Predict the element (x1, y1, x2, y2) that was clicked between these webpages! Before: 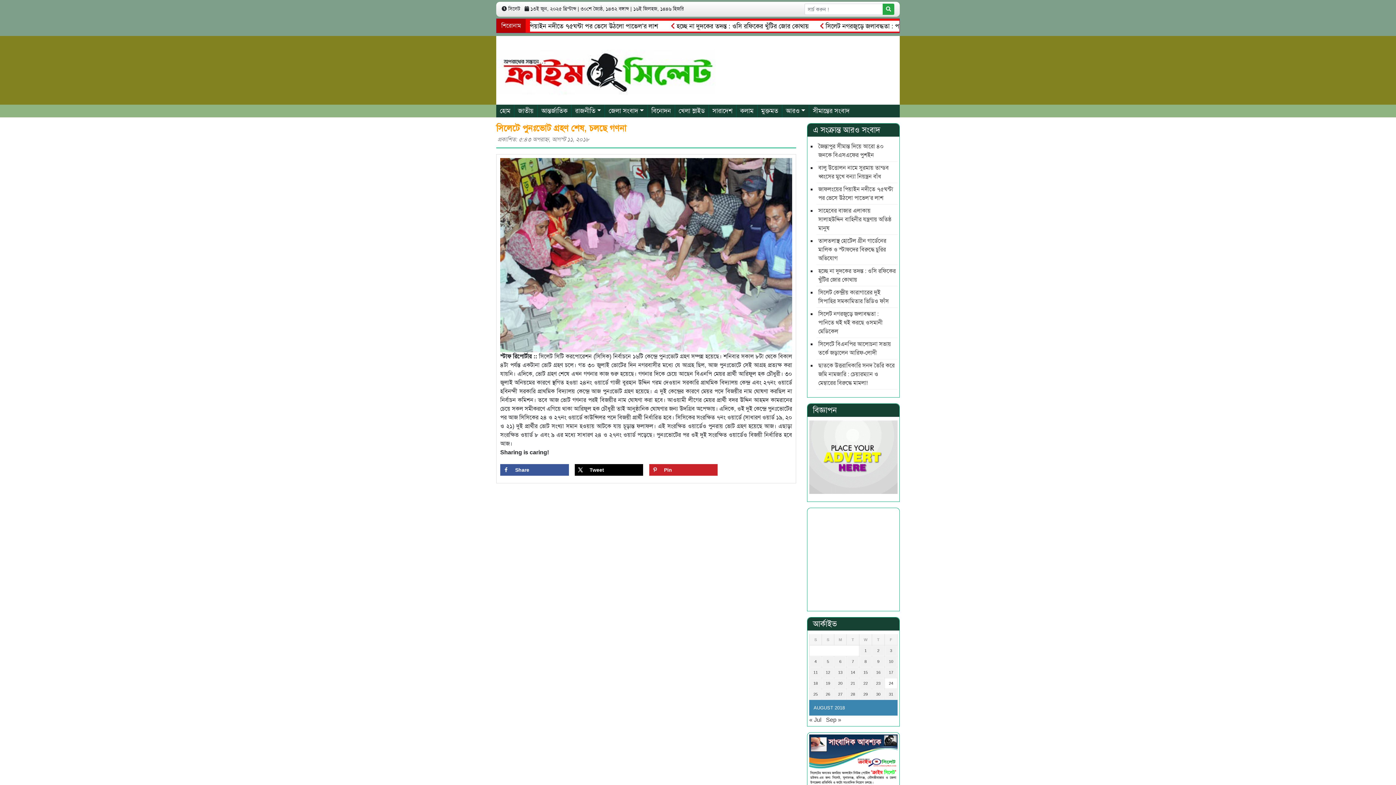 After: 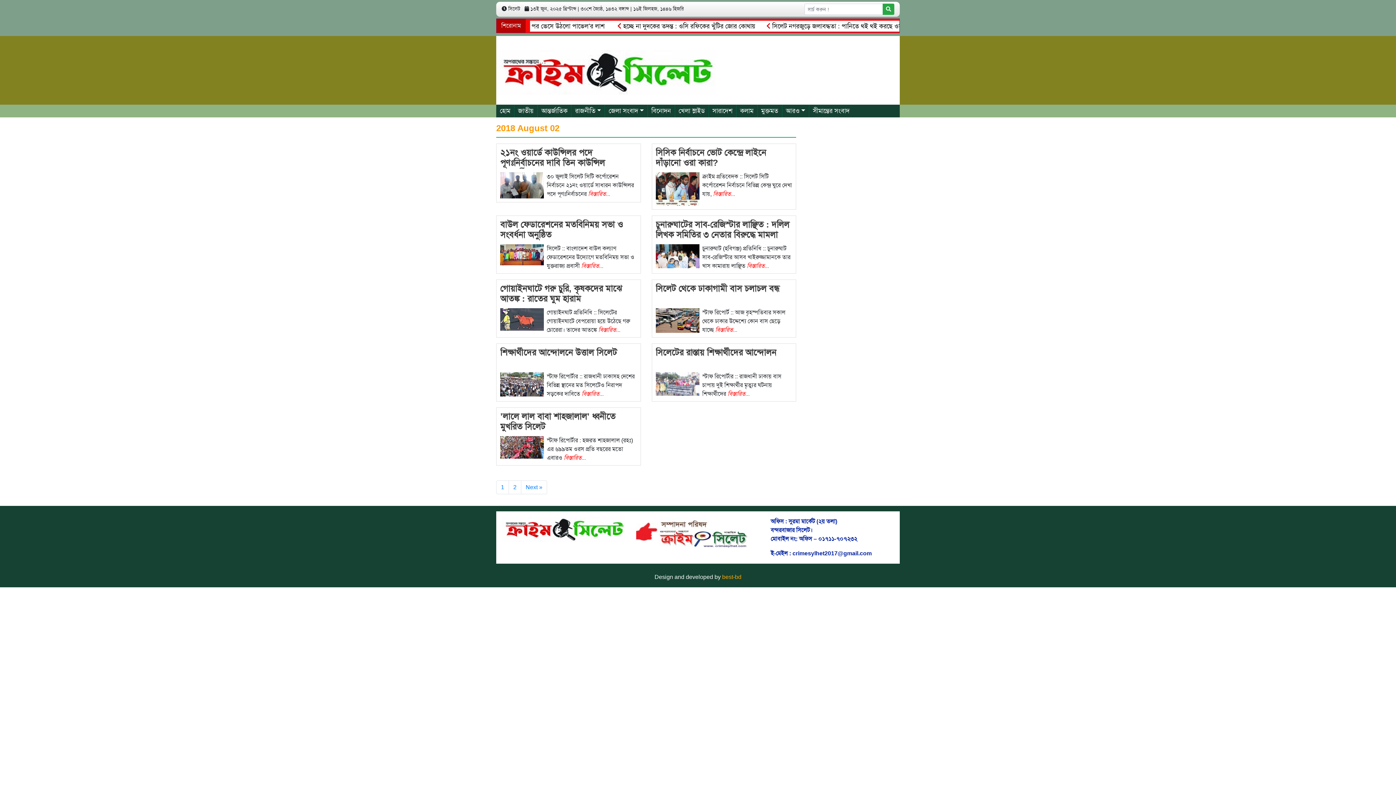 Action: bbox: (872, 646, 884, 656) label: Posts published on August 2, 2018